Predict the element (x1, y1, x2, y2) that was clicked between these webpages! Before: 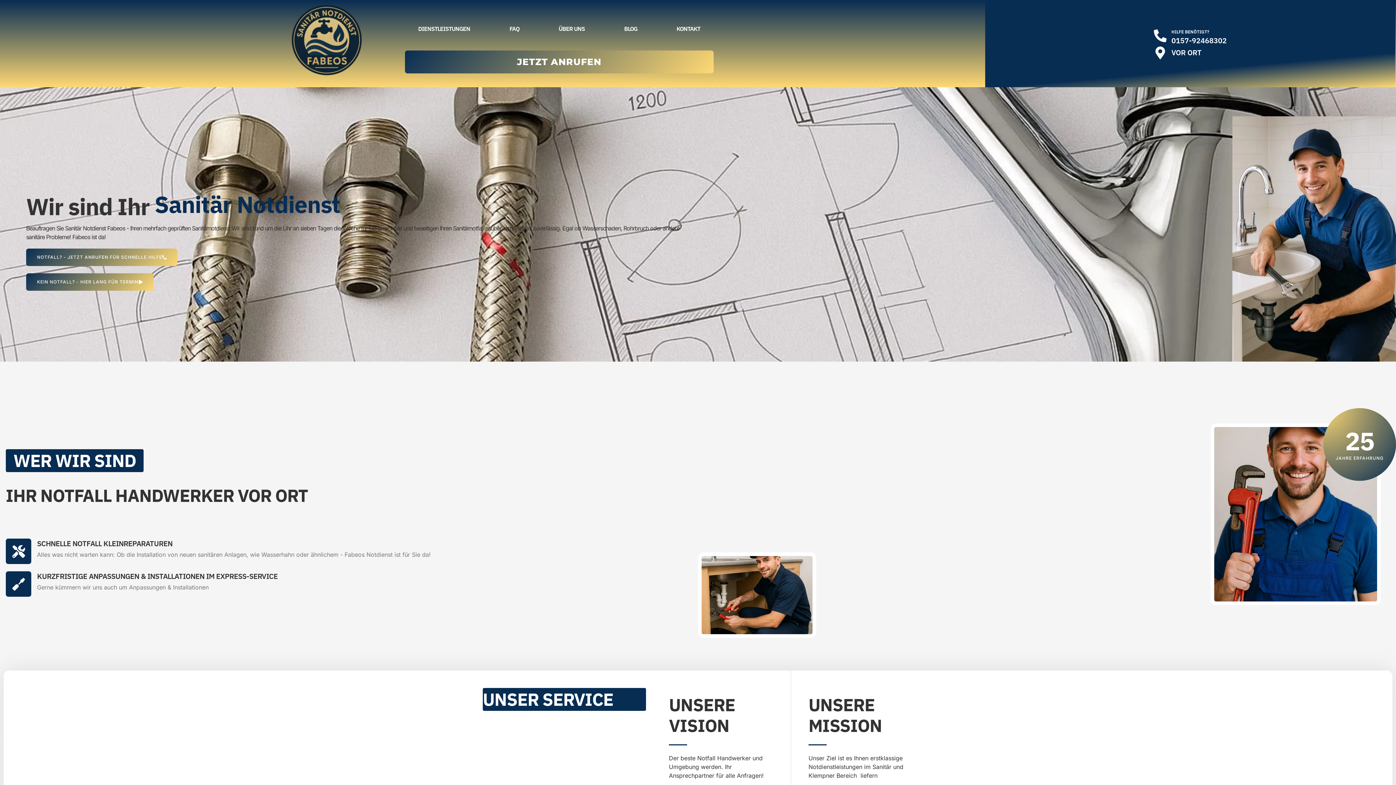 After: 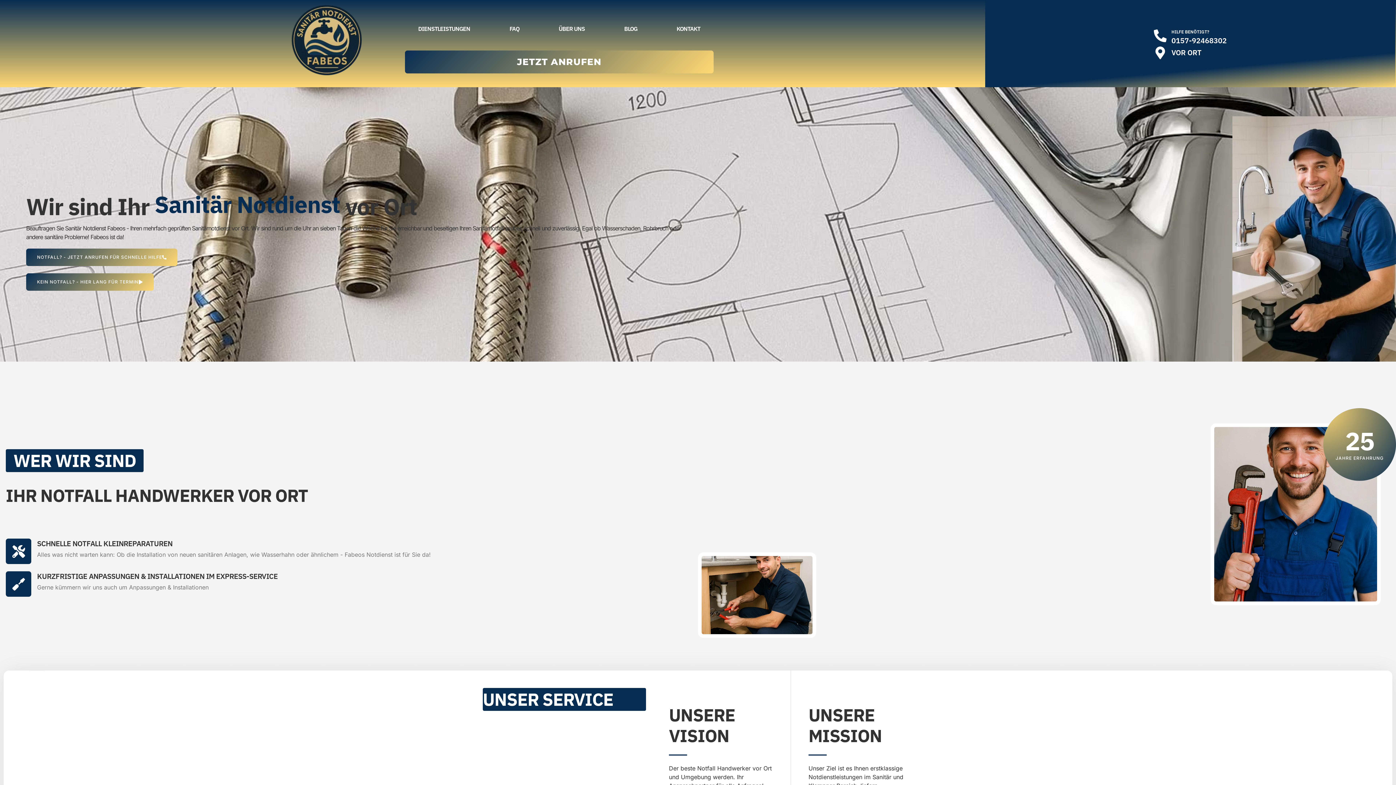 Action: bbox: (1154, 26, 1227, 44) label: HILFE BENÖTIGT?
0157-92468302